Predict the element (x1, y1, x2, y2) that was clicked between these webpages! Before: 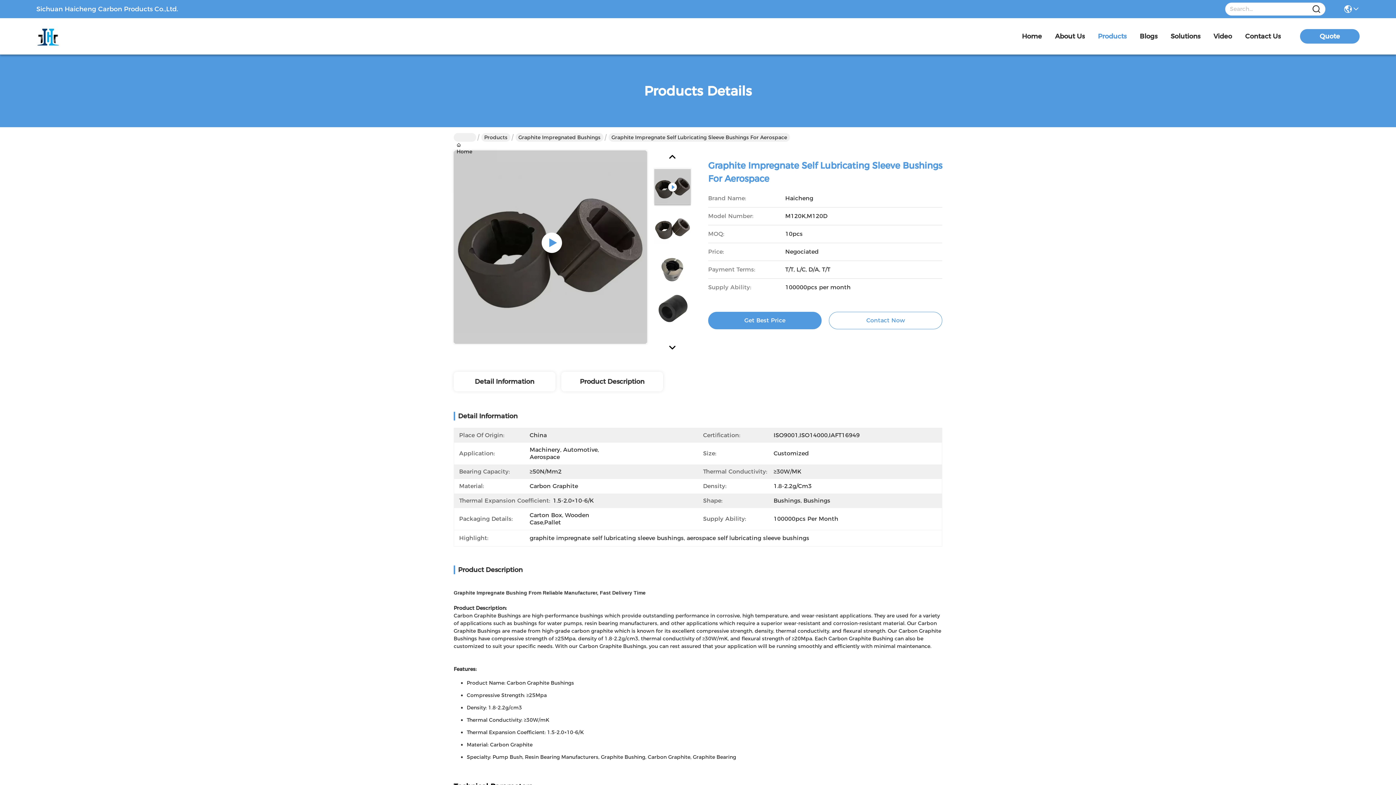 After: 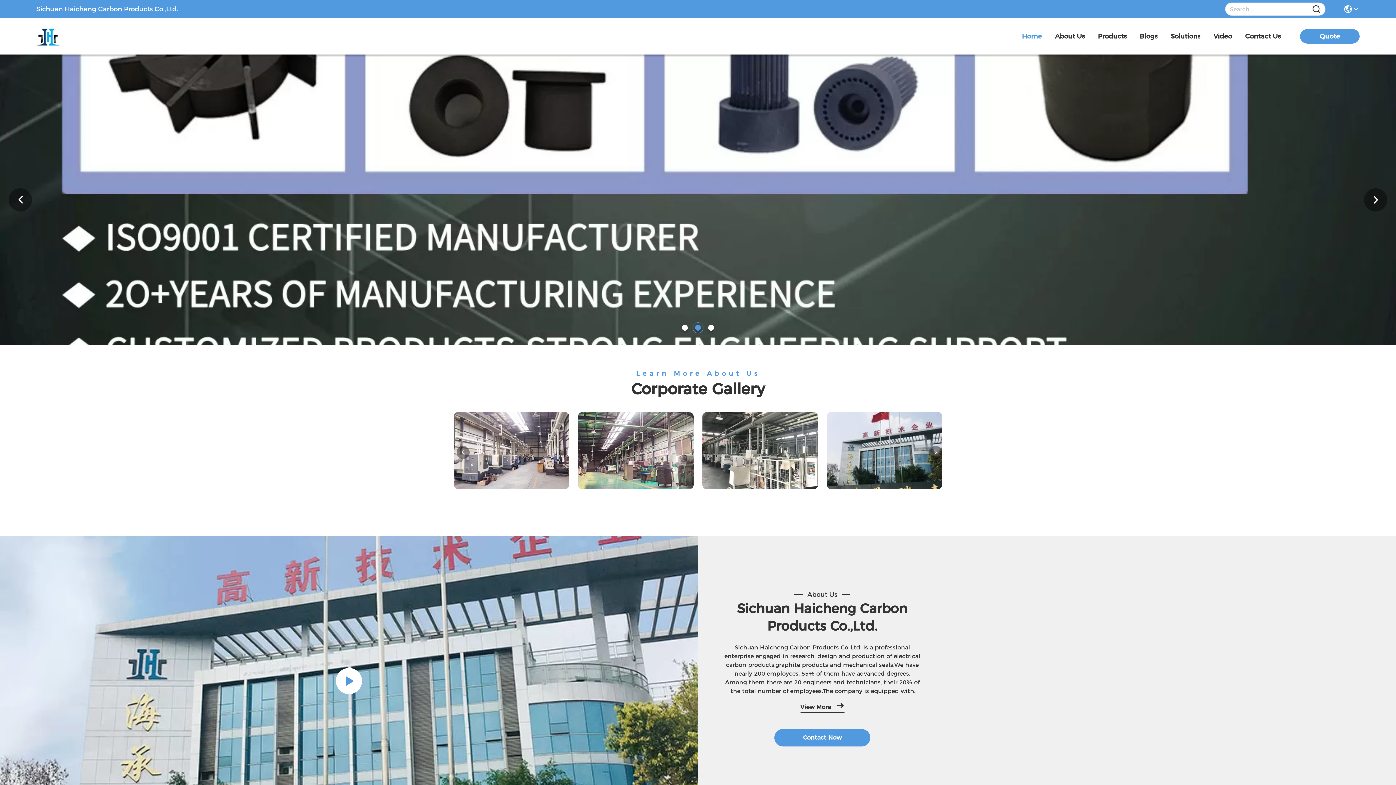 Action: label: Home bbox: (453, 133, 476, 141)